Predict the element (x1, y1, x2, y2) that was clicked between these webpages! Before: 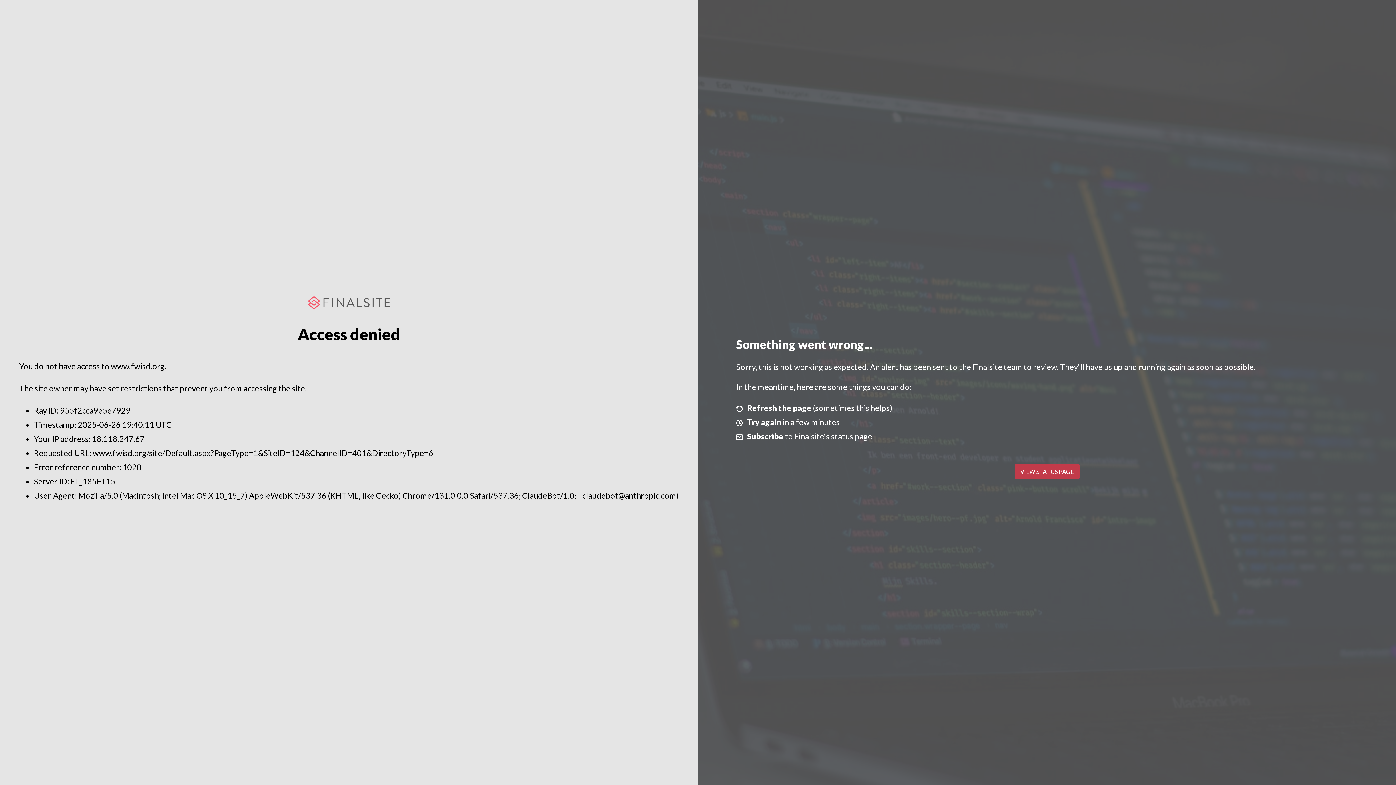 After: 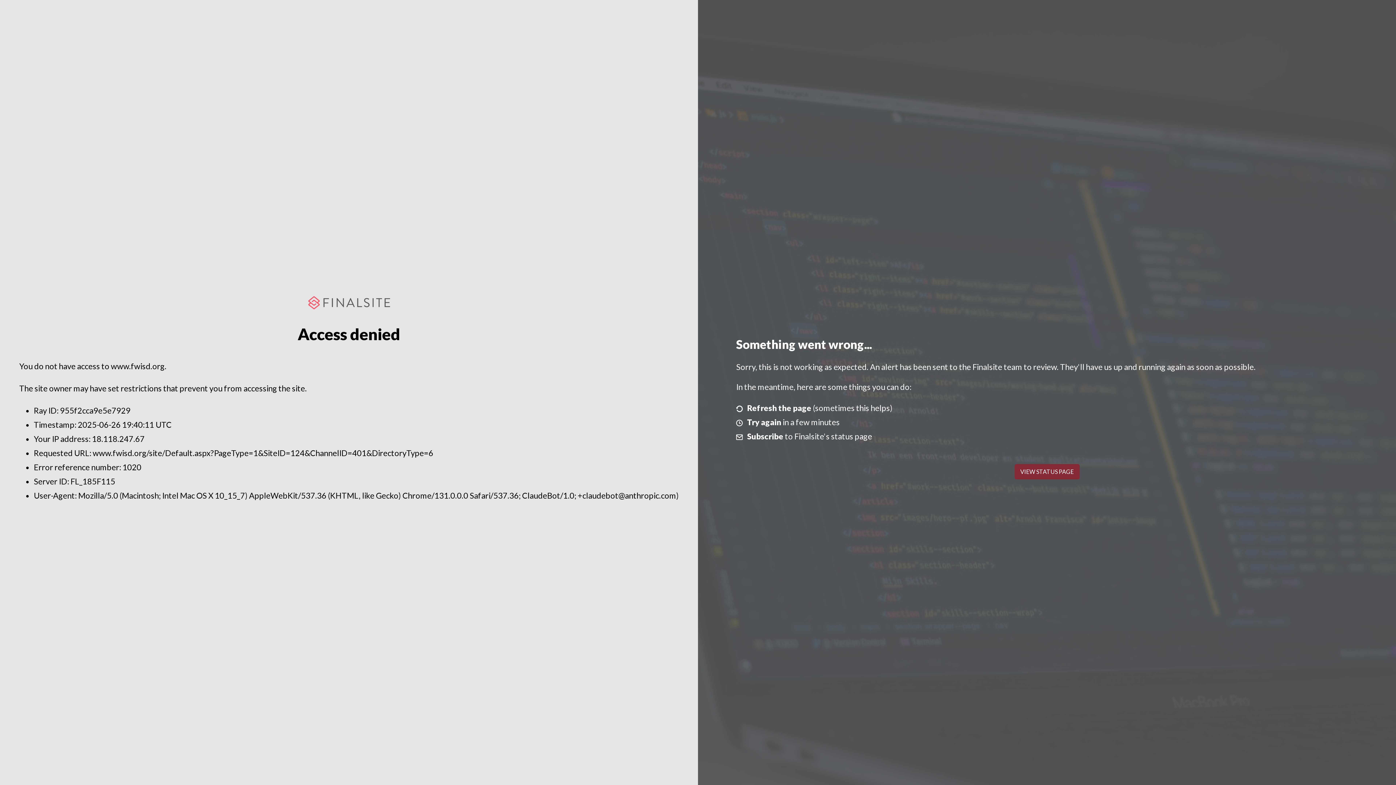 Action: label: VIEW STATUS PAGE bbox: (1014, 464, 1079, 479)